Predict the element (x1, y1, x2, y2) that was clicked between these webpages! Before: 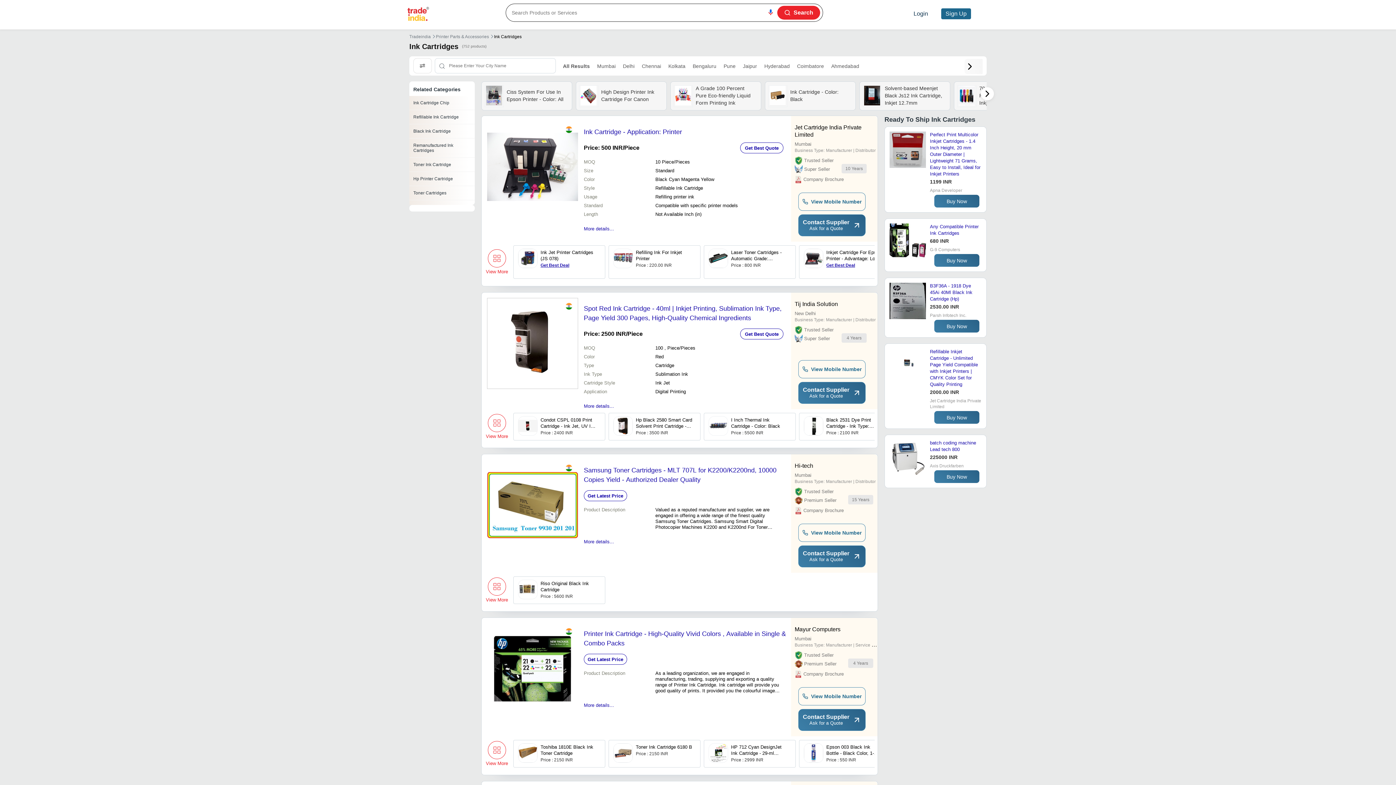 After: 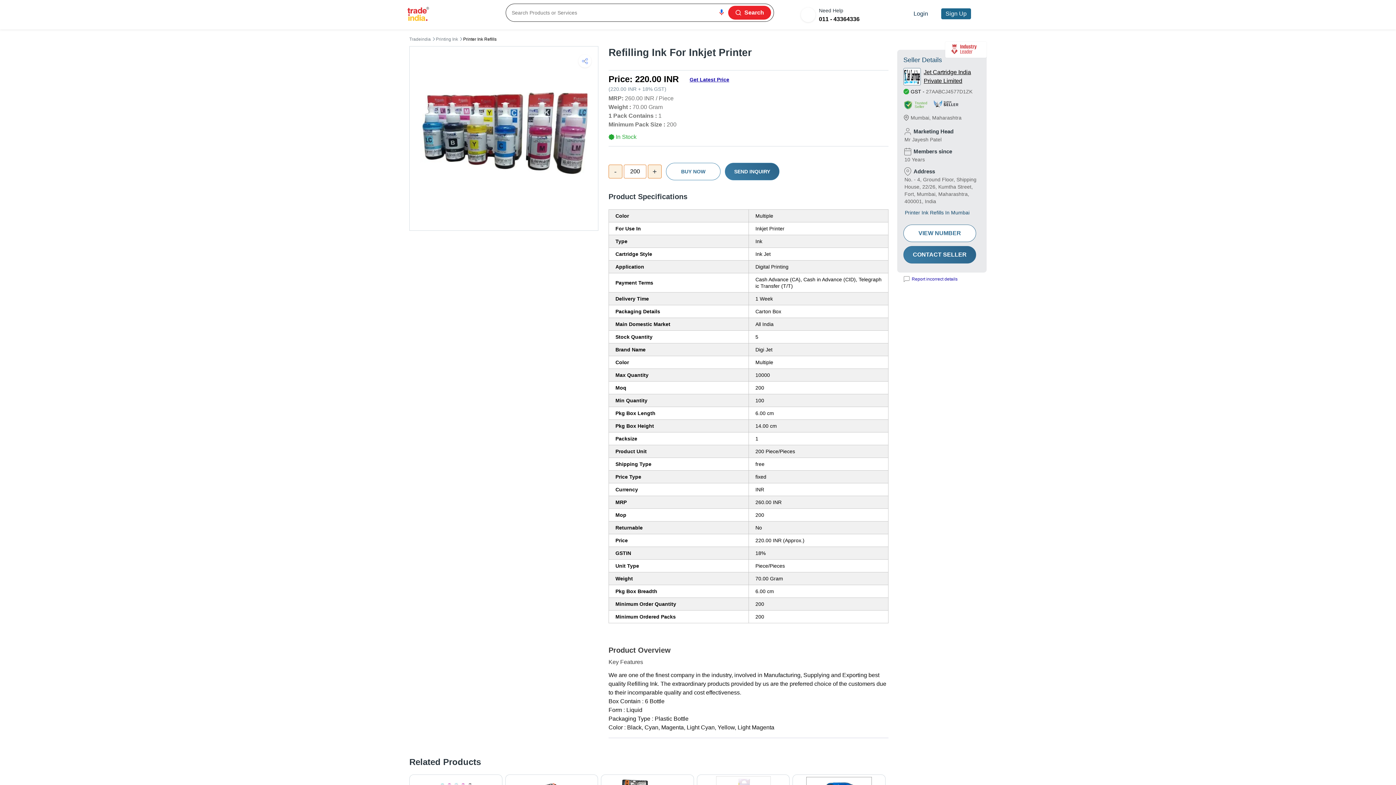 Action: label: Refilling Ink For Inkjet Printer

Price : 220.00 INR bbox: (609, 245, 700, 272)